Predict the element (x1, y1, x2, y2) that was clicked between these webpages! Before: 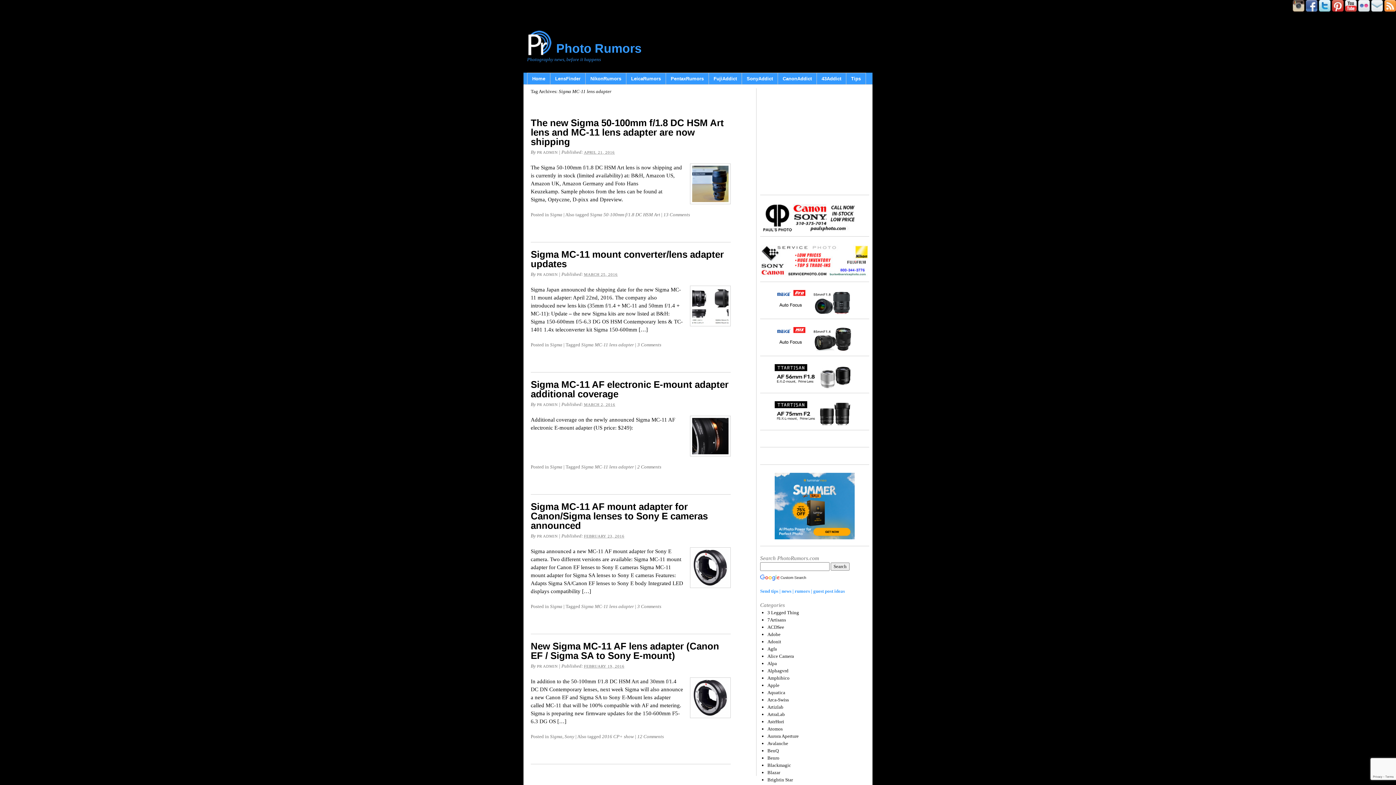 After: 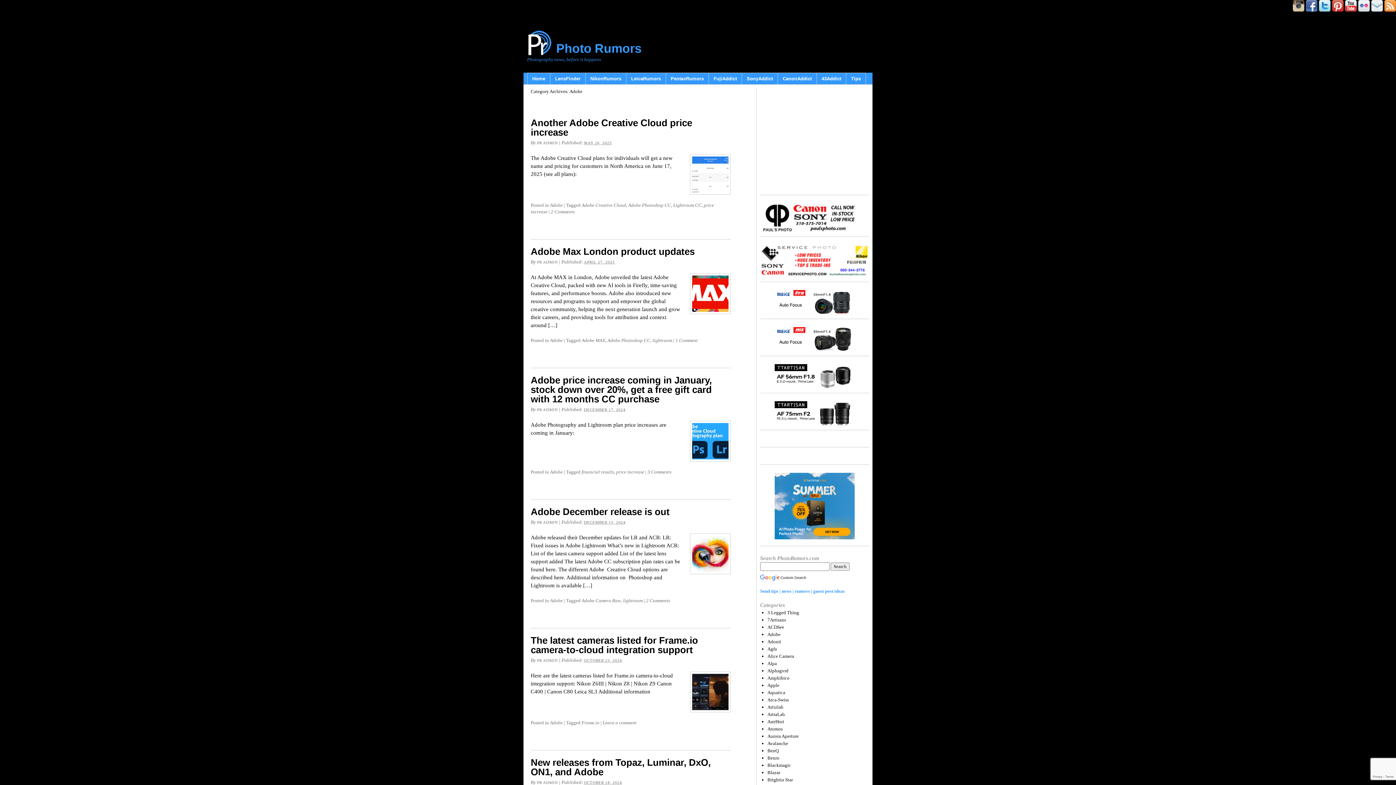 Action: bbox: (767, 631, 780, 637) label: Adobe